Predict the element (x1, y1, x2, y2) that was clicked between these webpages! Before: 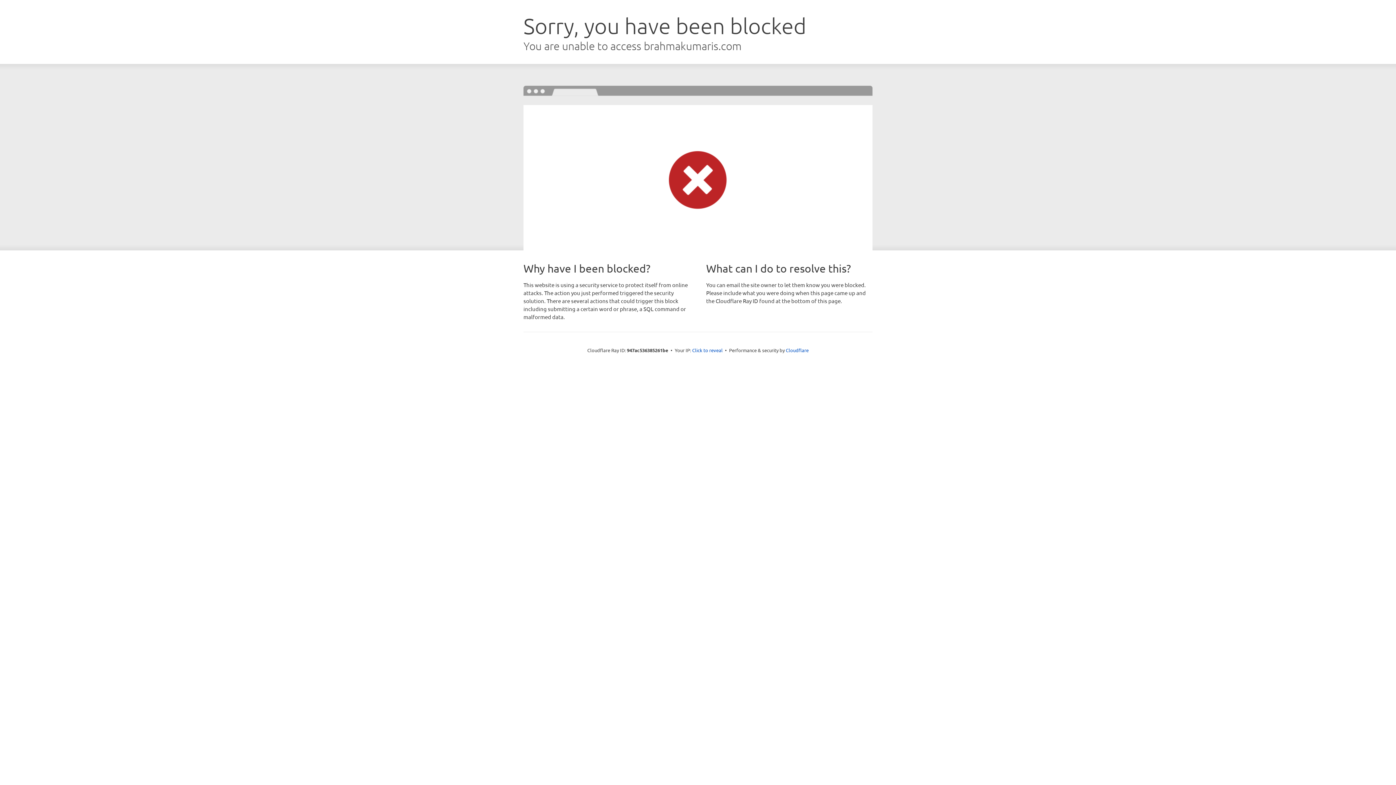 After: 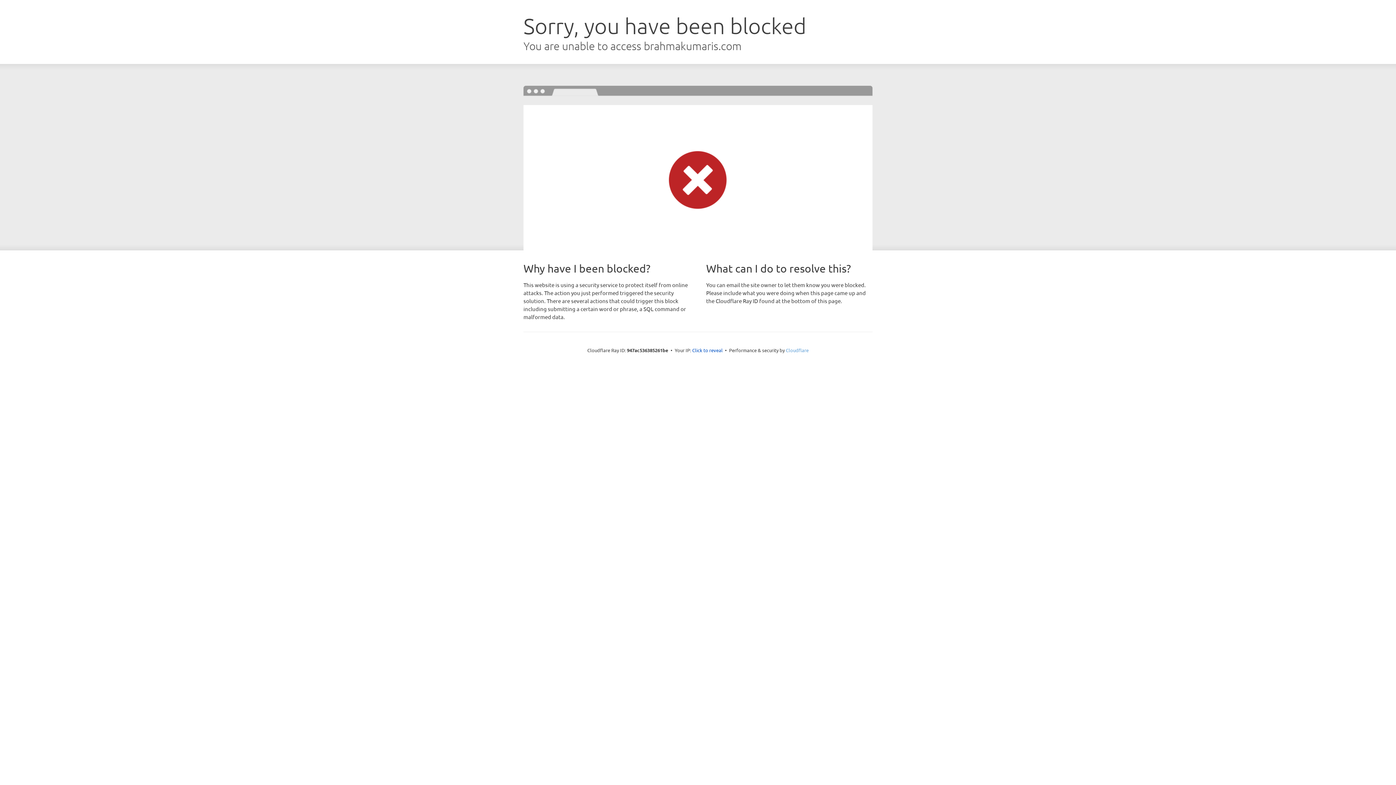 Action: bbox: (786, 347, 808, 353) label: Cloudflare